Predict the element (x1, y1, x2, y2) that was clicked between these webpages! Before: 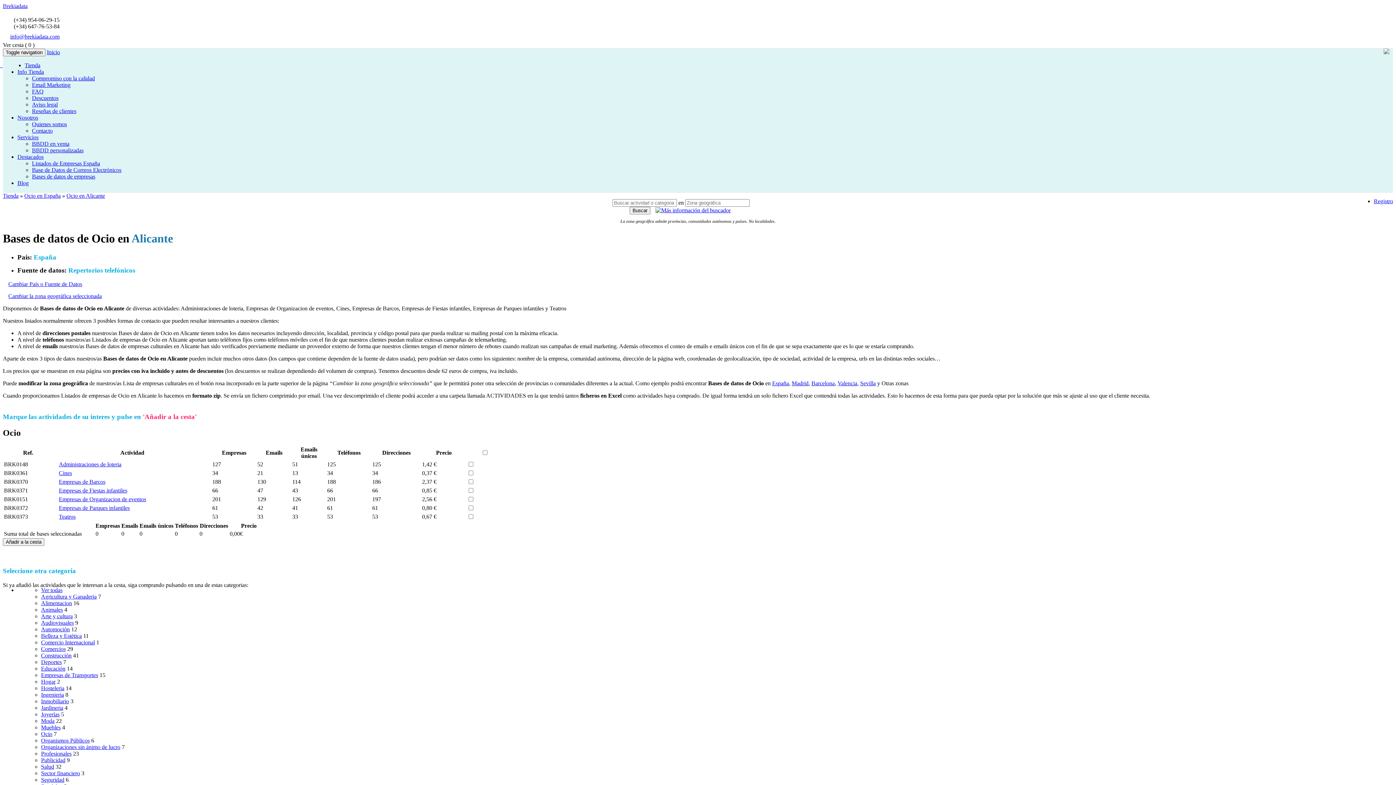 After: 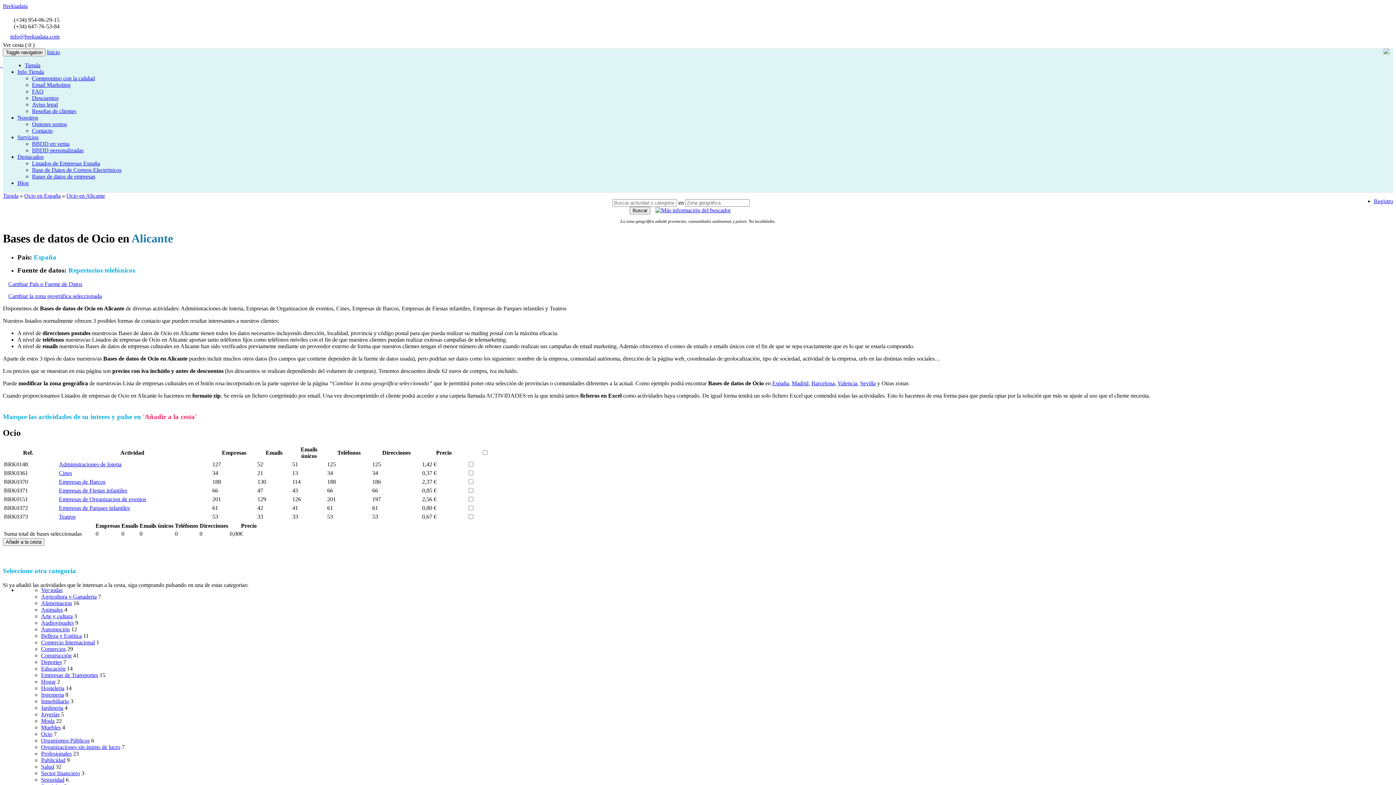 Action: label: info@brekiadata.com bbox: (10, 33, 59, 39)